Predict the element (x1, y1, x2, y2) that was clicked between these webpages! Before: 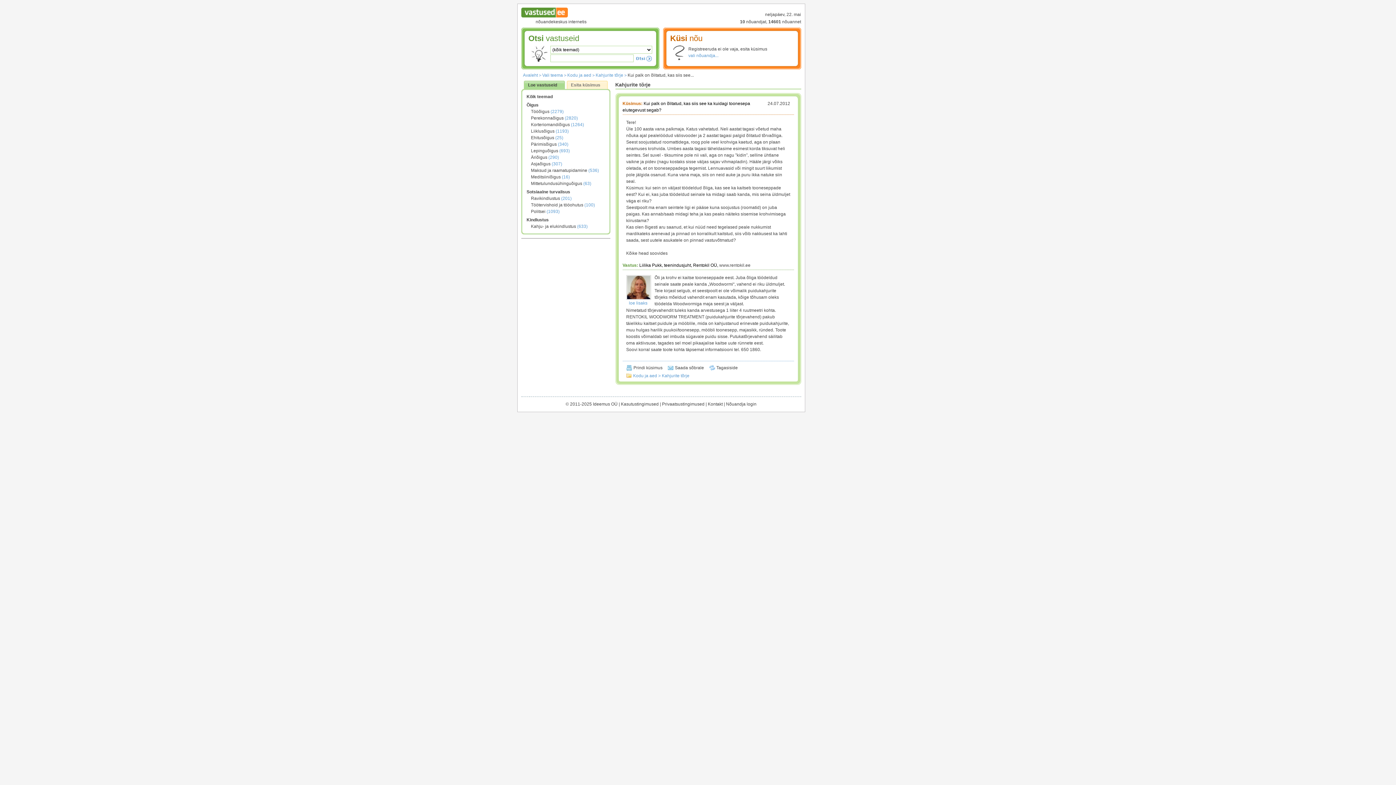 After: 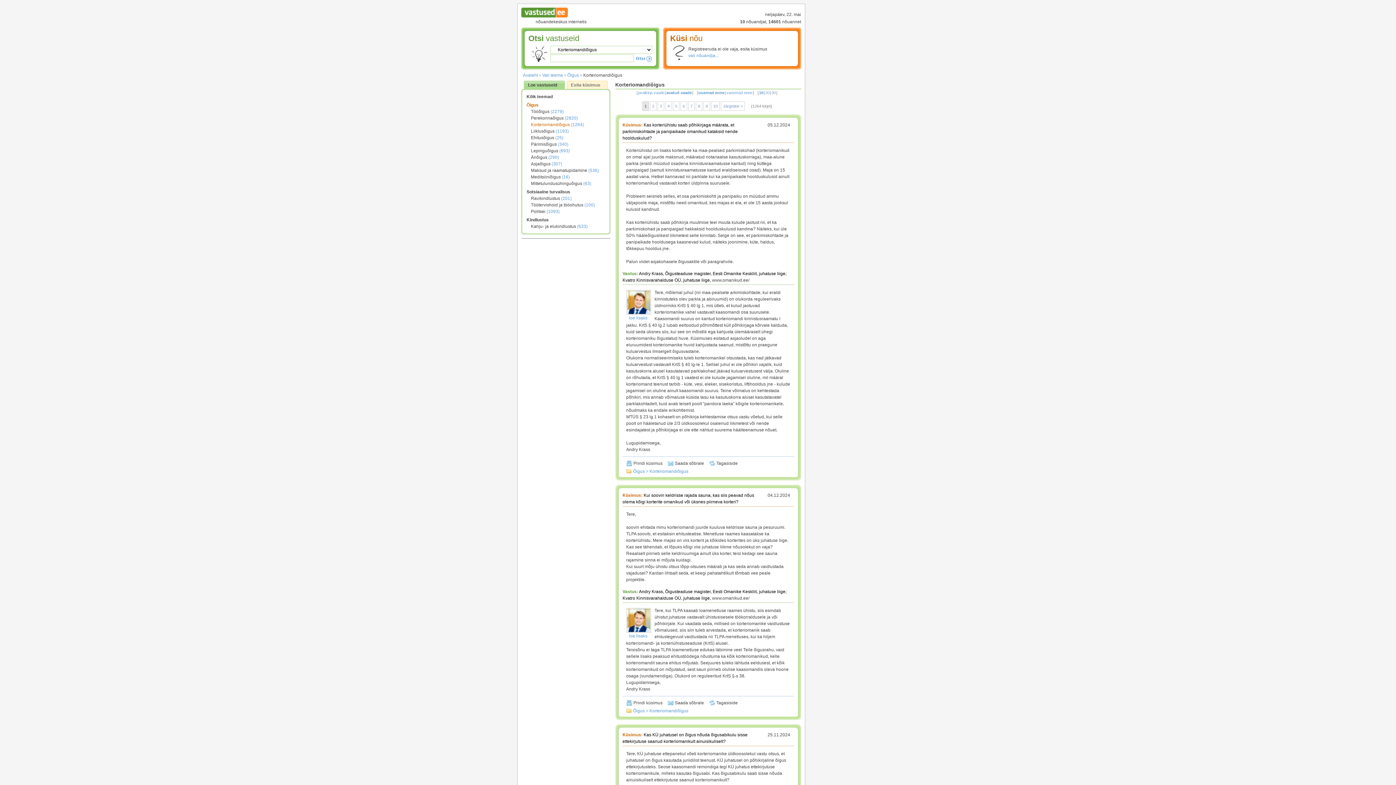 Action: bbox: (531, 122, 584, 127) label: Korteriomandiõigus (1264)